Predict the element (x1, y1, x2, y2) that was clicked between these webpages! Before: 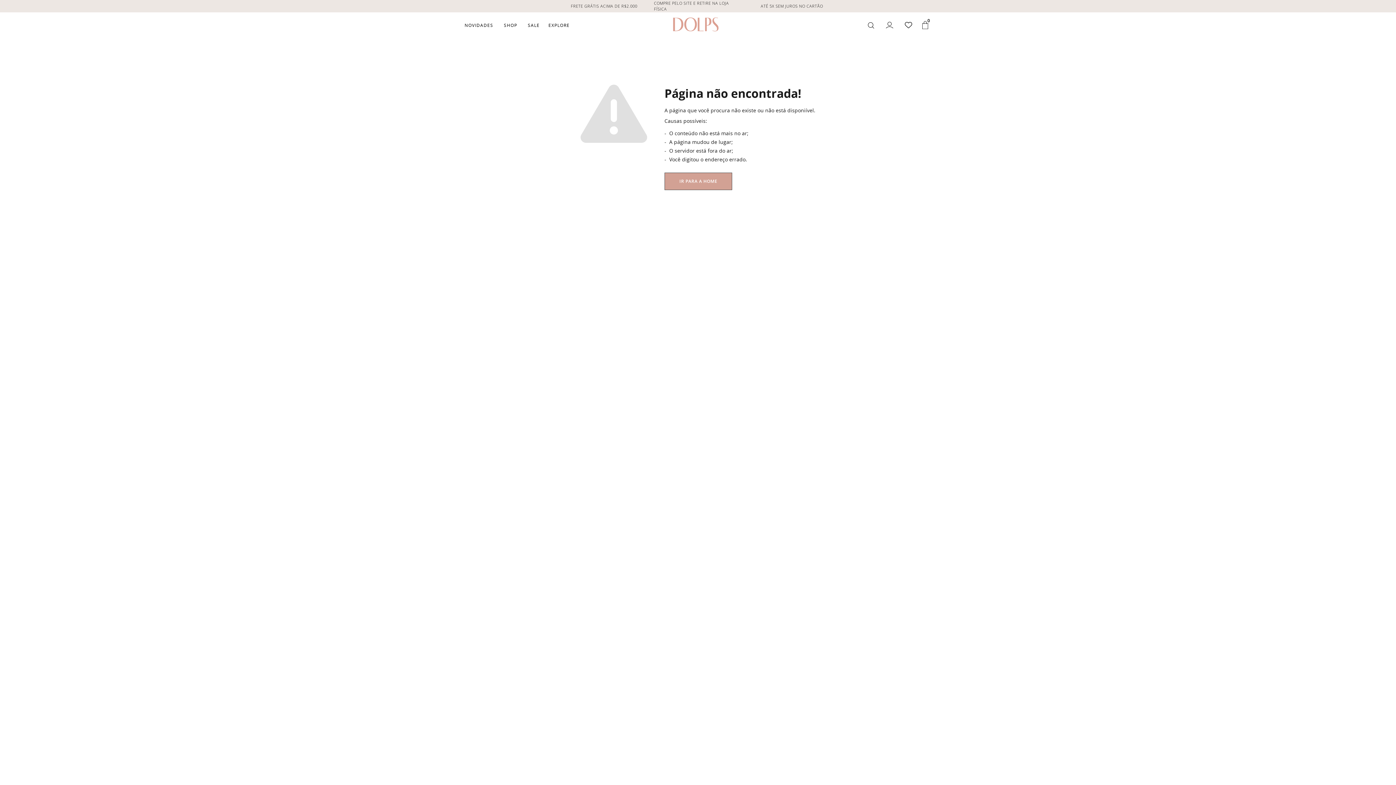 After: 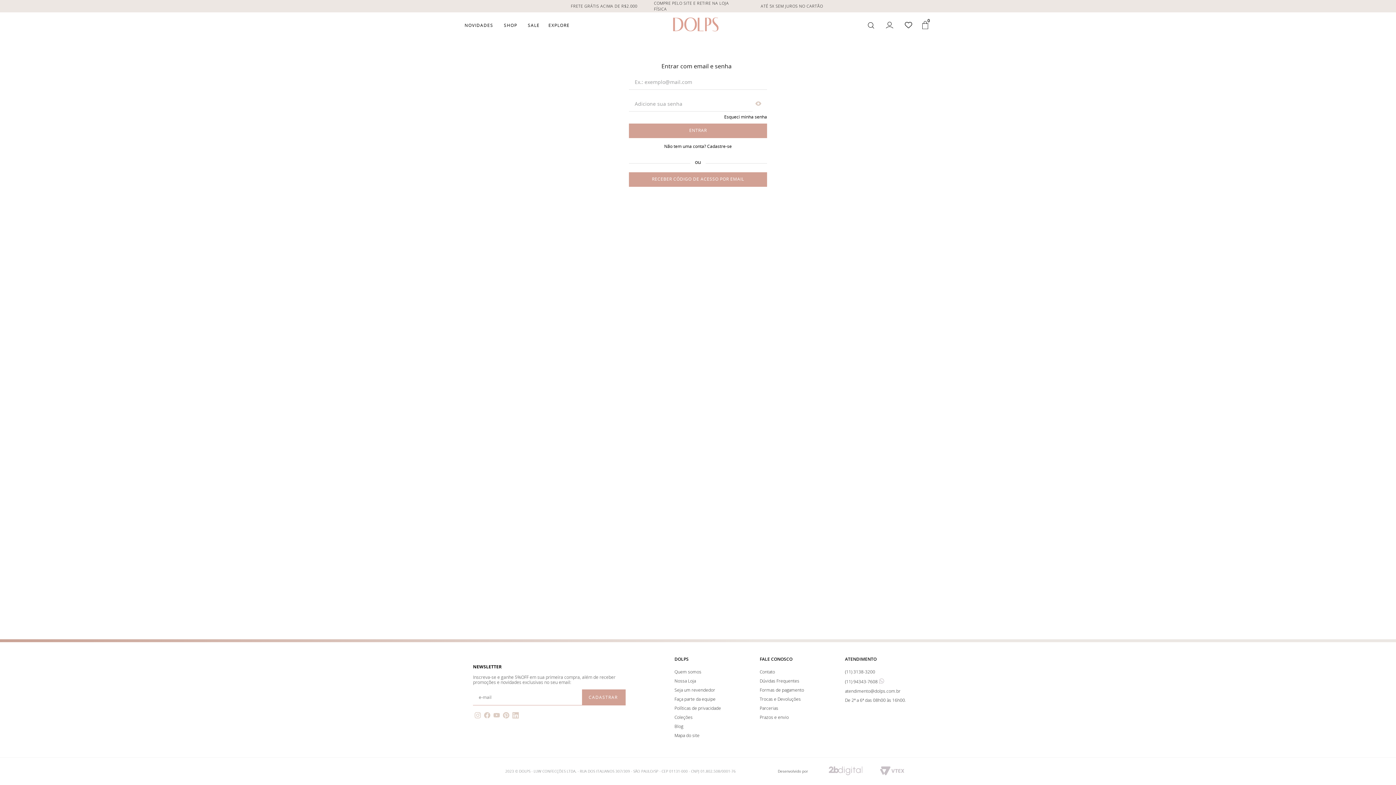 Action: bbox: (903, 17, 913, 24)